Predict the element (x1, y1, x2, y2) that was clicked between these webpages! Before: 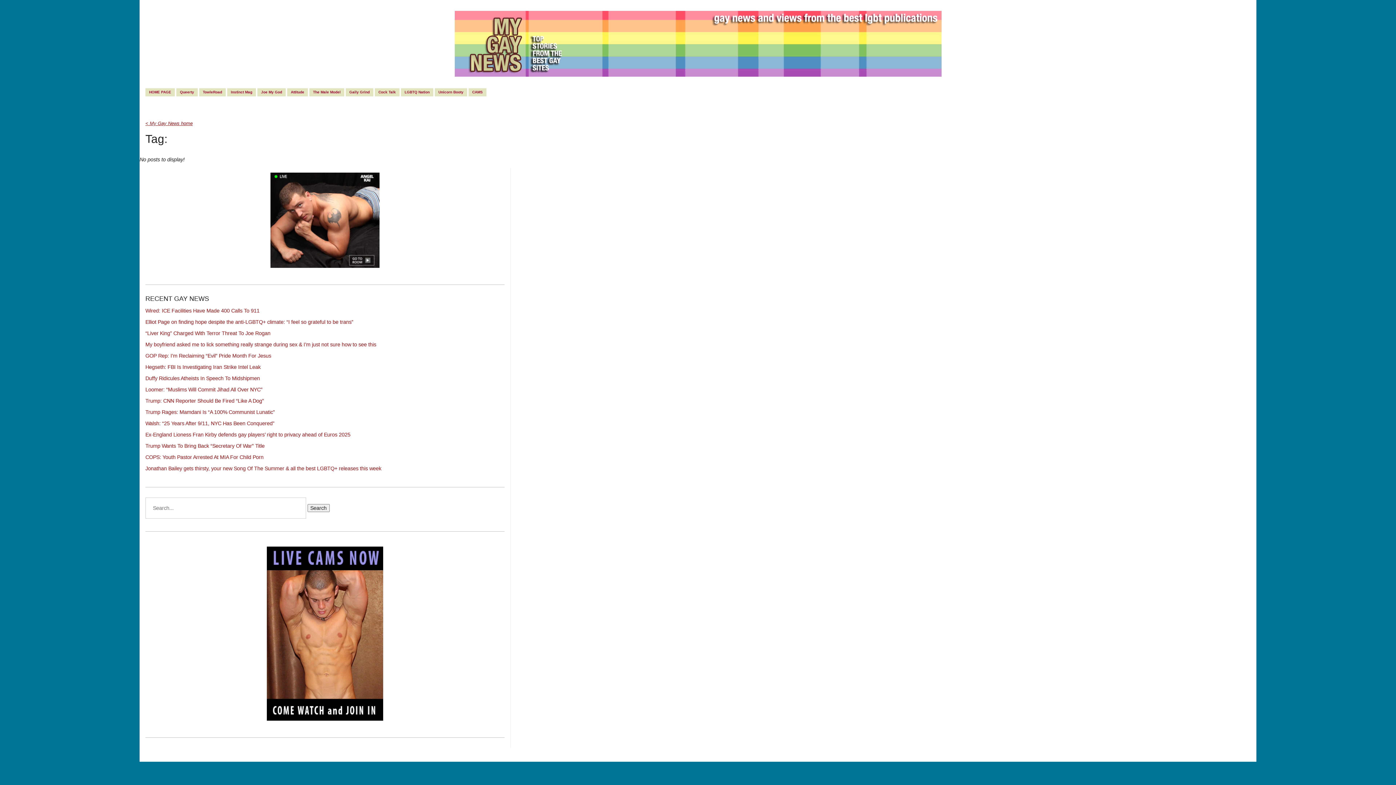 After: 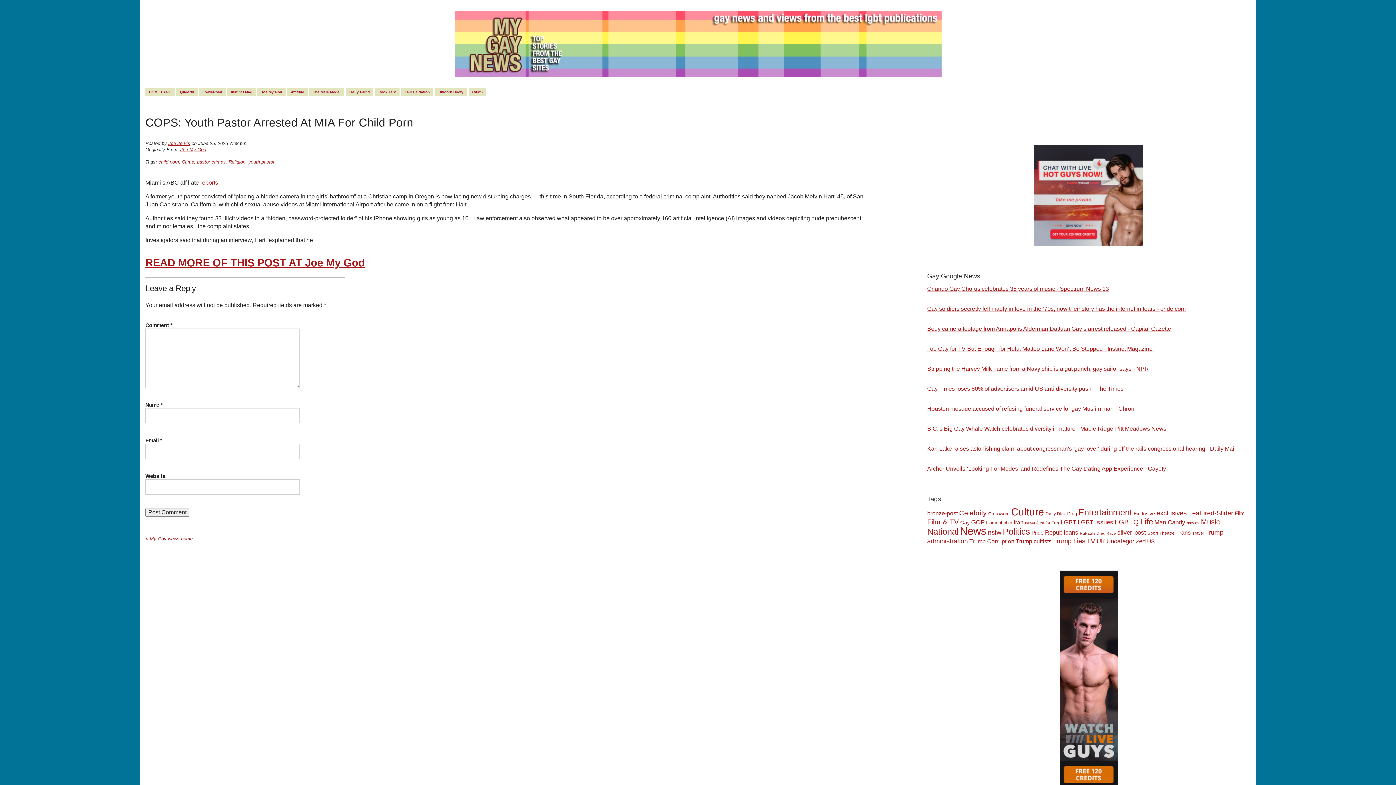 Action: bbox: (145, 454, 263, 460) label: COPS: Youth Pastor Arrested At MIA For Child Porn